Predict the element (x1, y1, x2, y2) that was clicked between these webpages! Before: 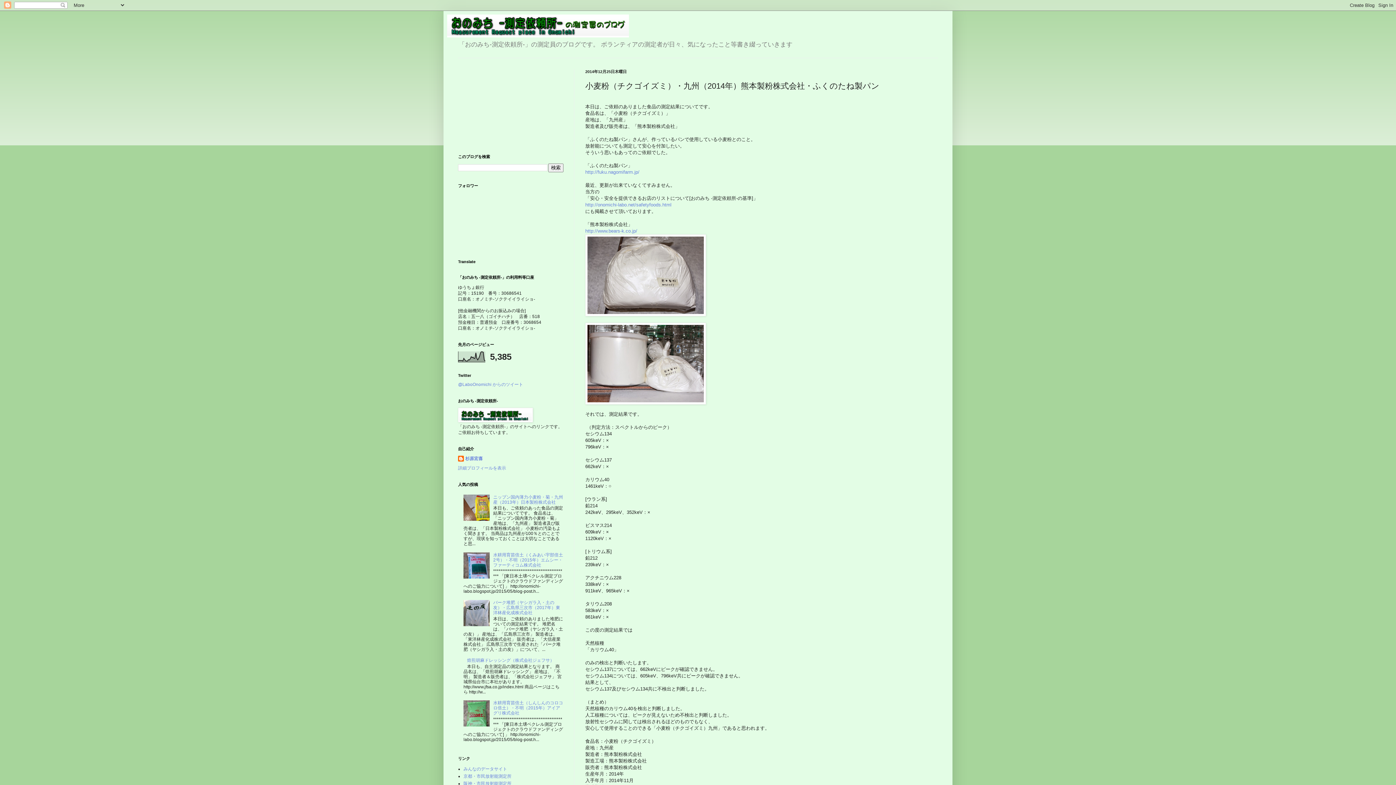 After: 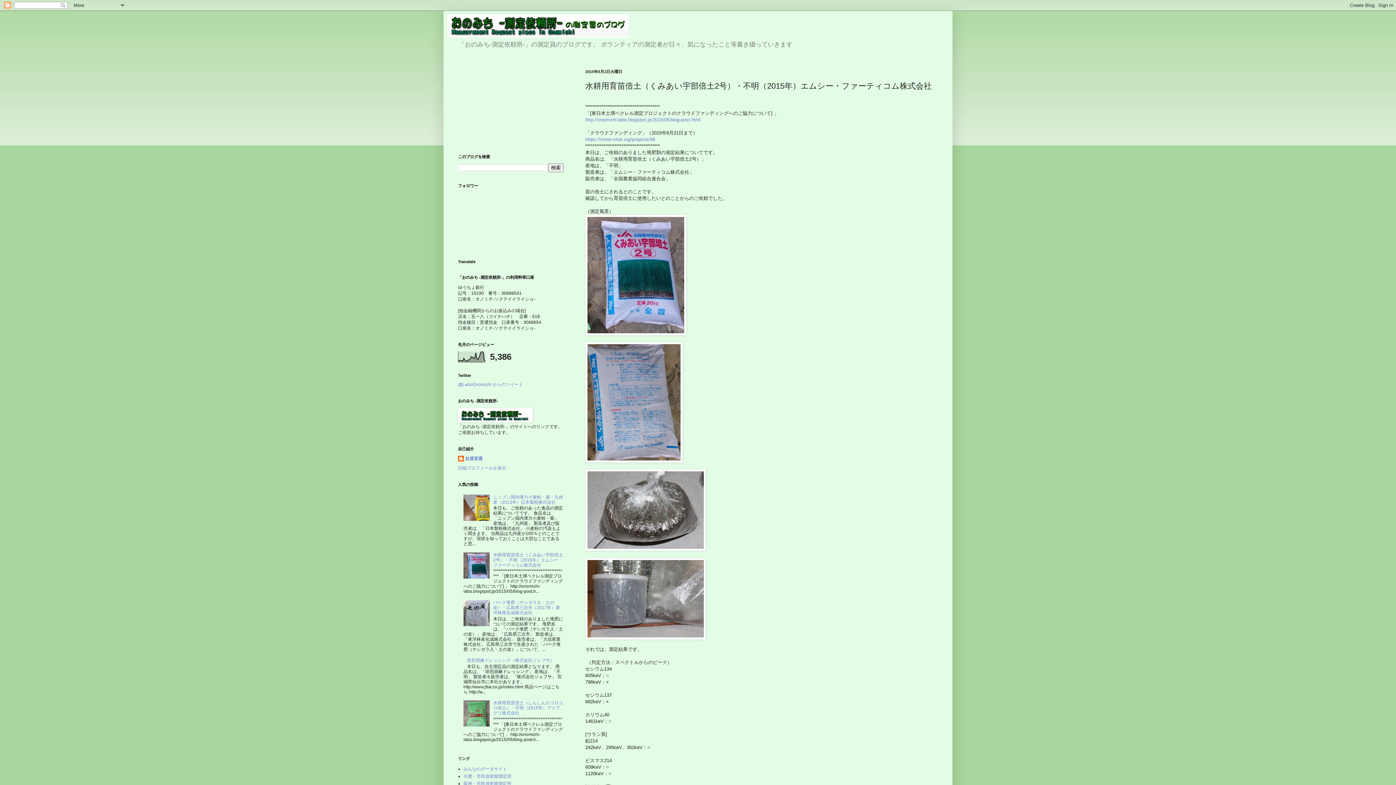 Action: label: 水耕用育苗倍土（くみあい宇部倍土2号）・不明（2015年）エムシー・ファーティコム株式会社 bbox: (493, 552, 563, 567)